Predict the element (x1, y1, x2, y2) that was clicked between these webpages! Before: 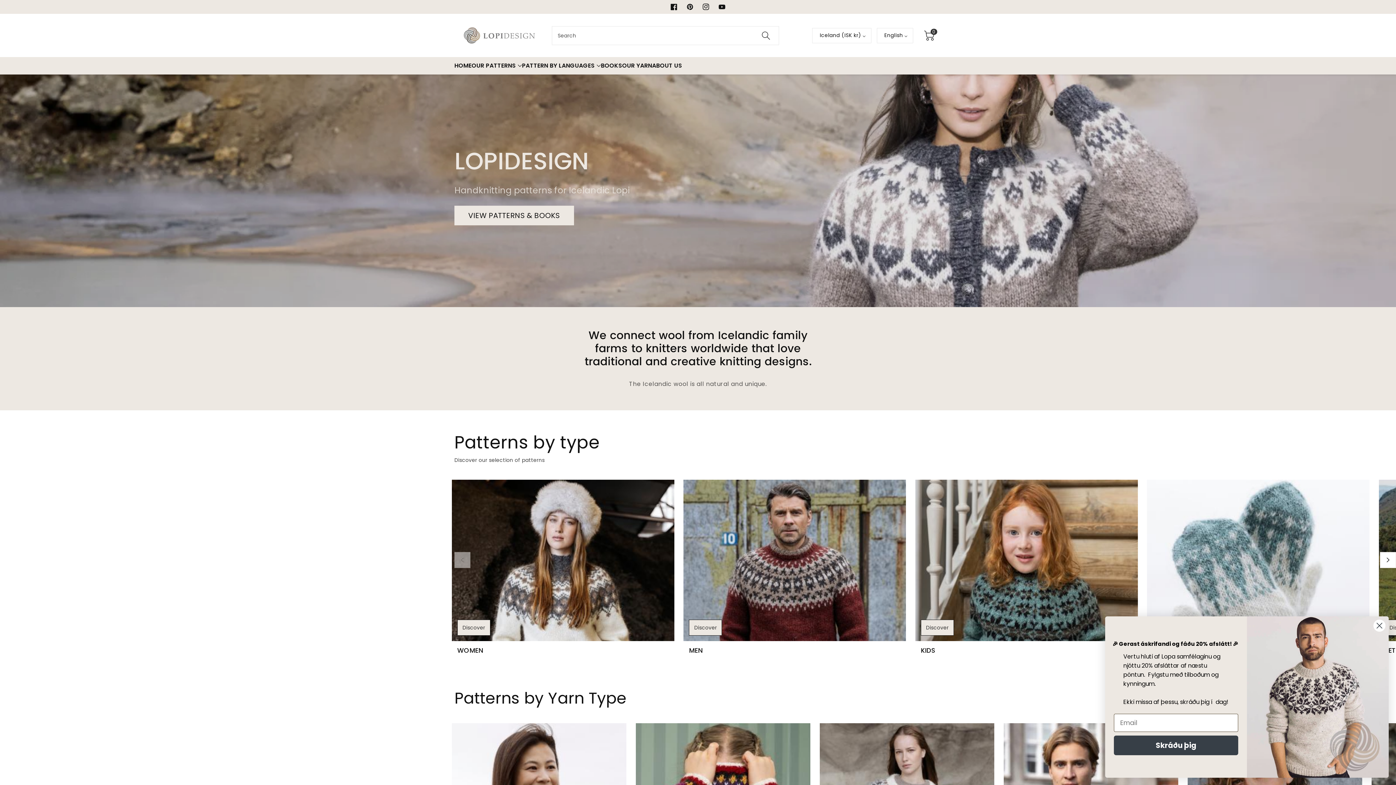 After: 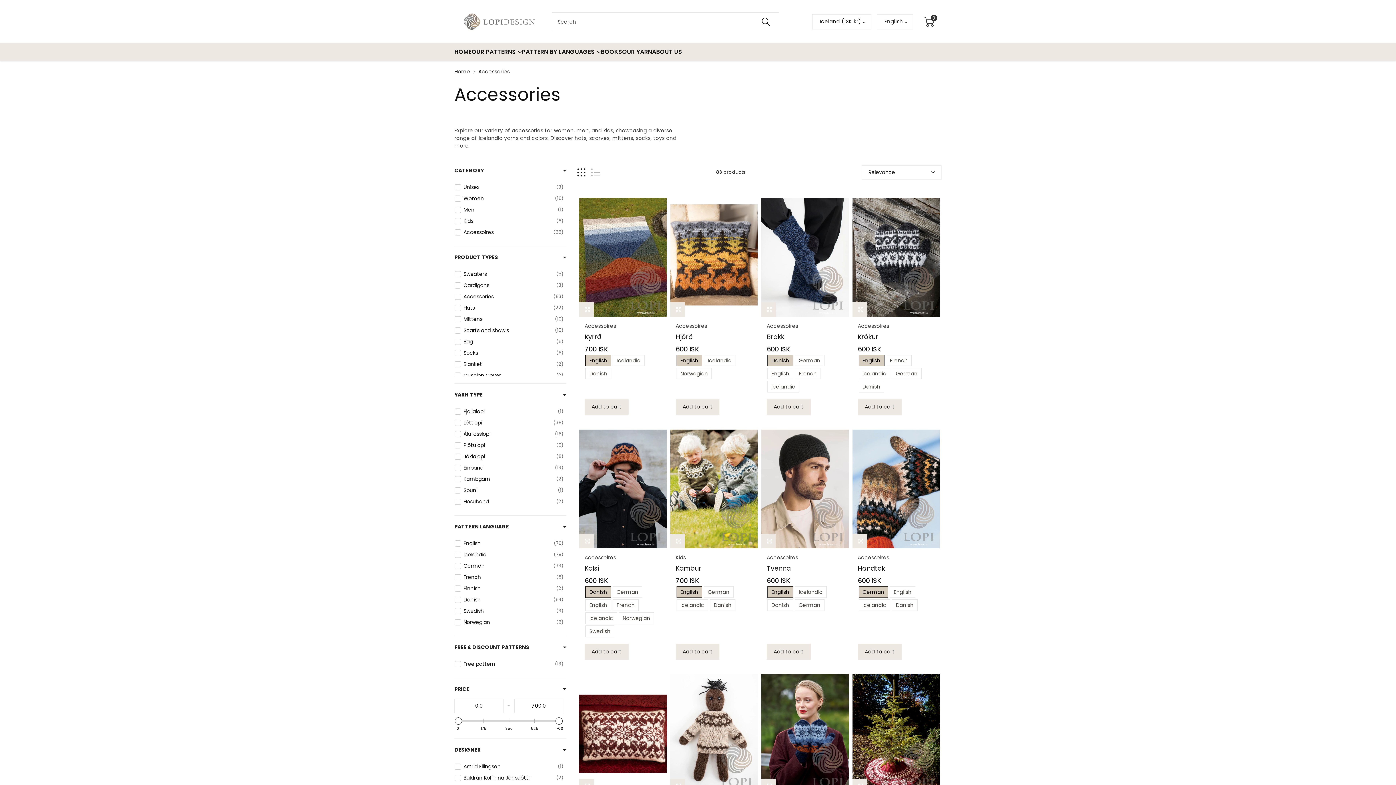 Action: label: ACCESSORIES bbox: (1152, 647, 1364, 654)